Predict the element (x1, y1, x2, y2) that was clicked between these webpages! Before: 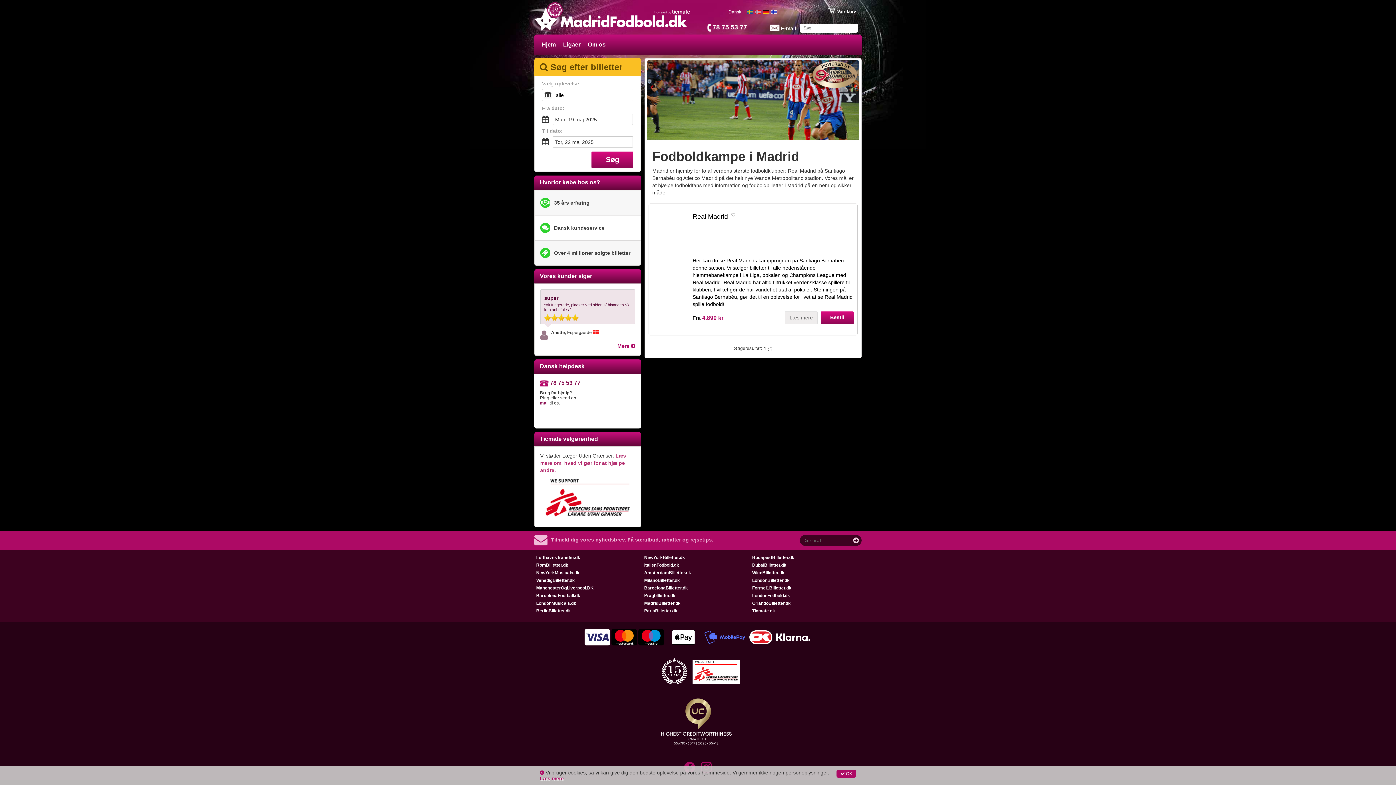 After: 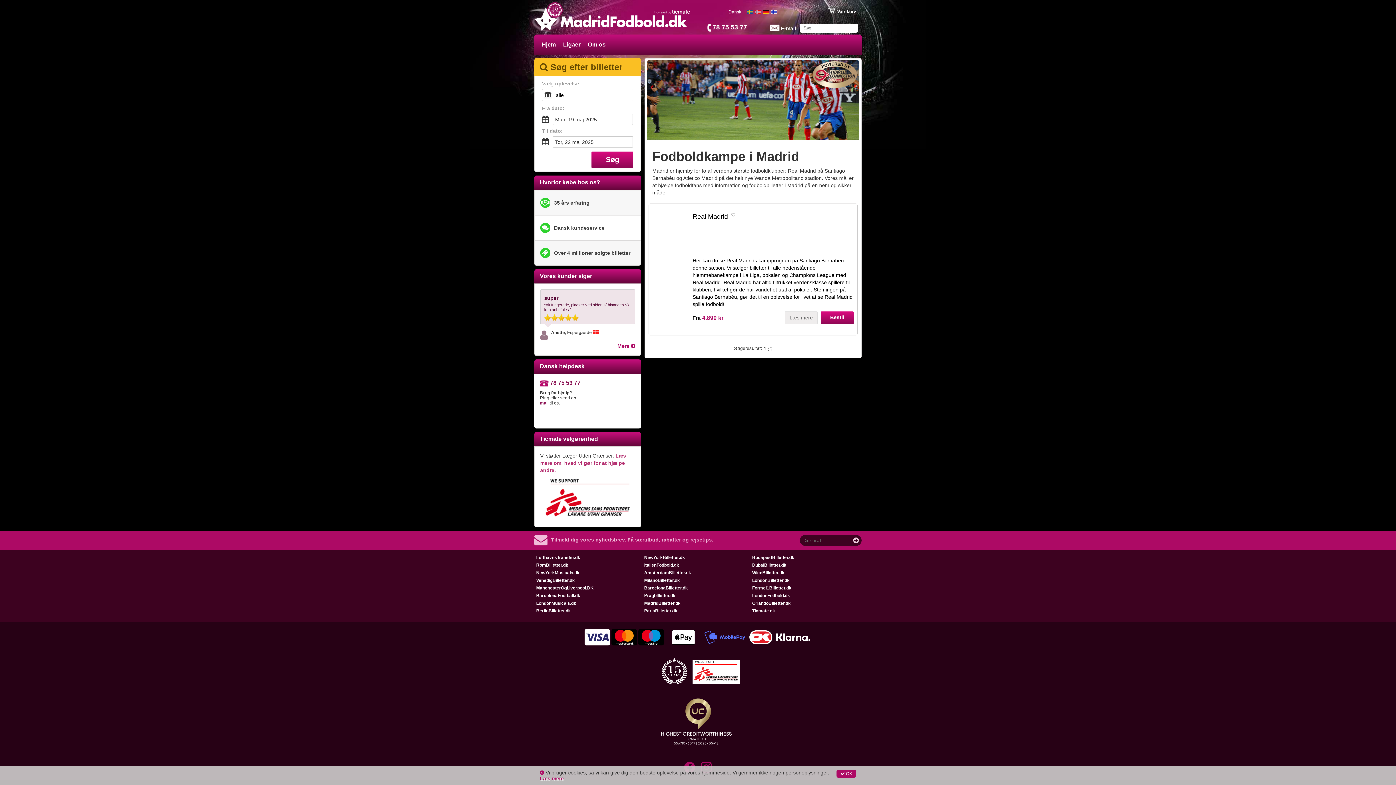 Action: bbox: (658, 698, 738, 763)